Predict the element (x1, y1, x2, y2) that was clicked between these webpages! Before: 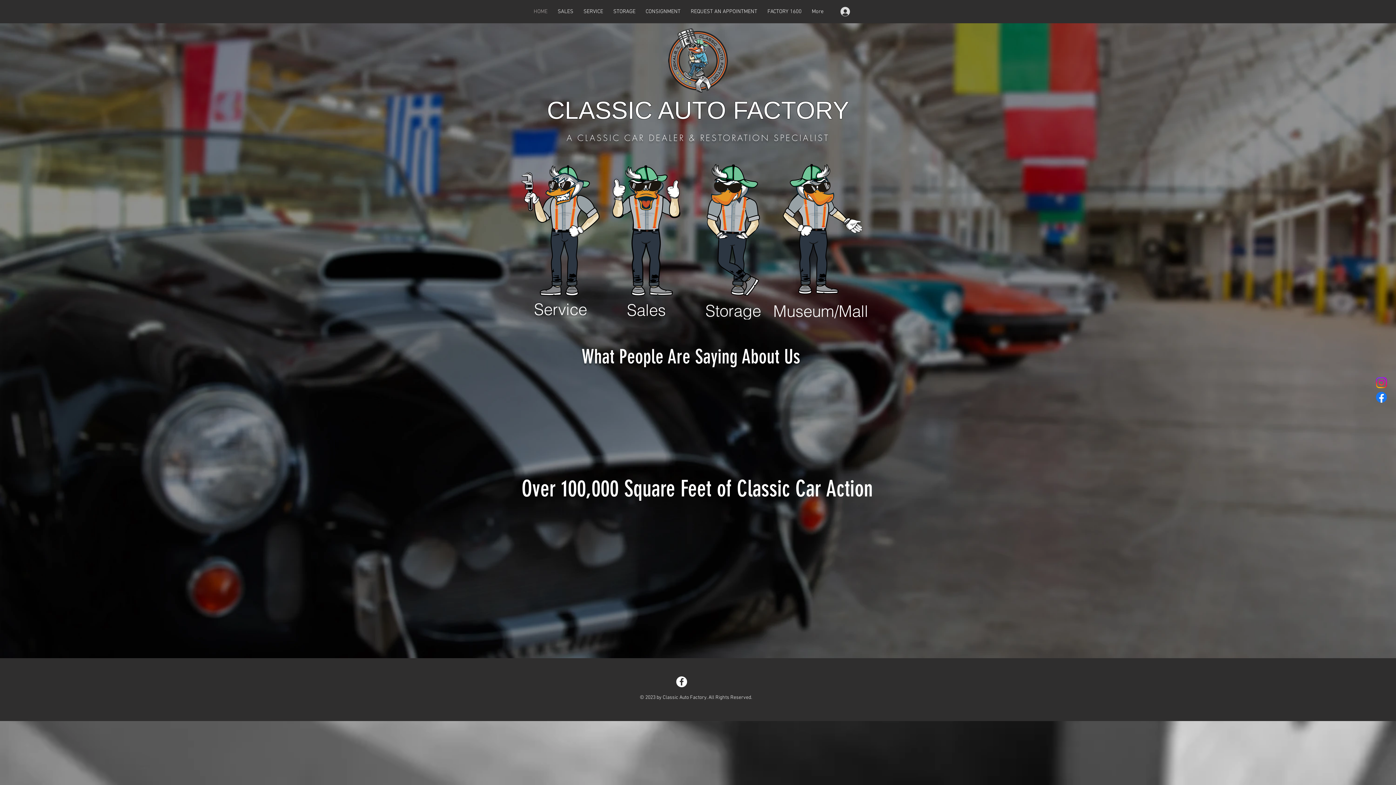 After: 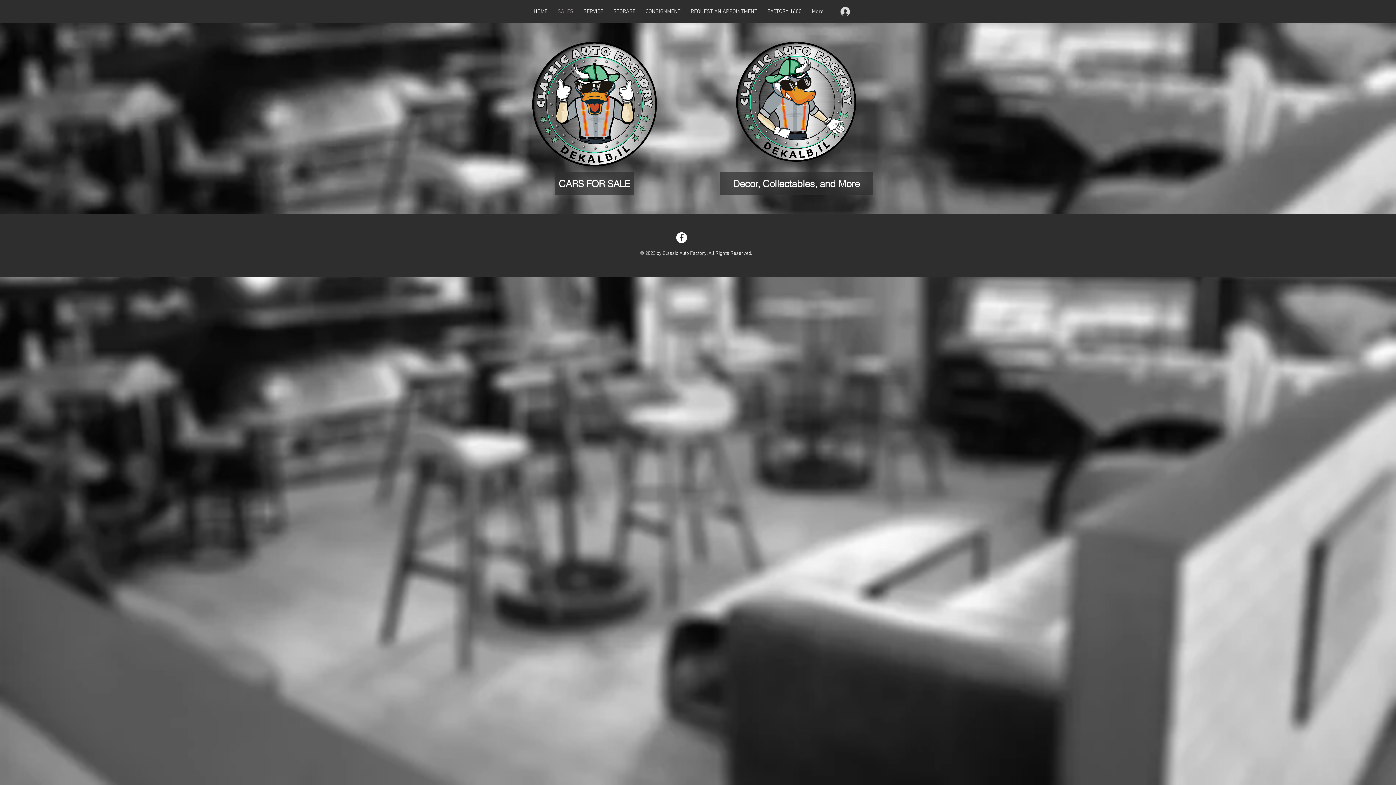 Action: bbox: (607, 165, 685, 296)